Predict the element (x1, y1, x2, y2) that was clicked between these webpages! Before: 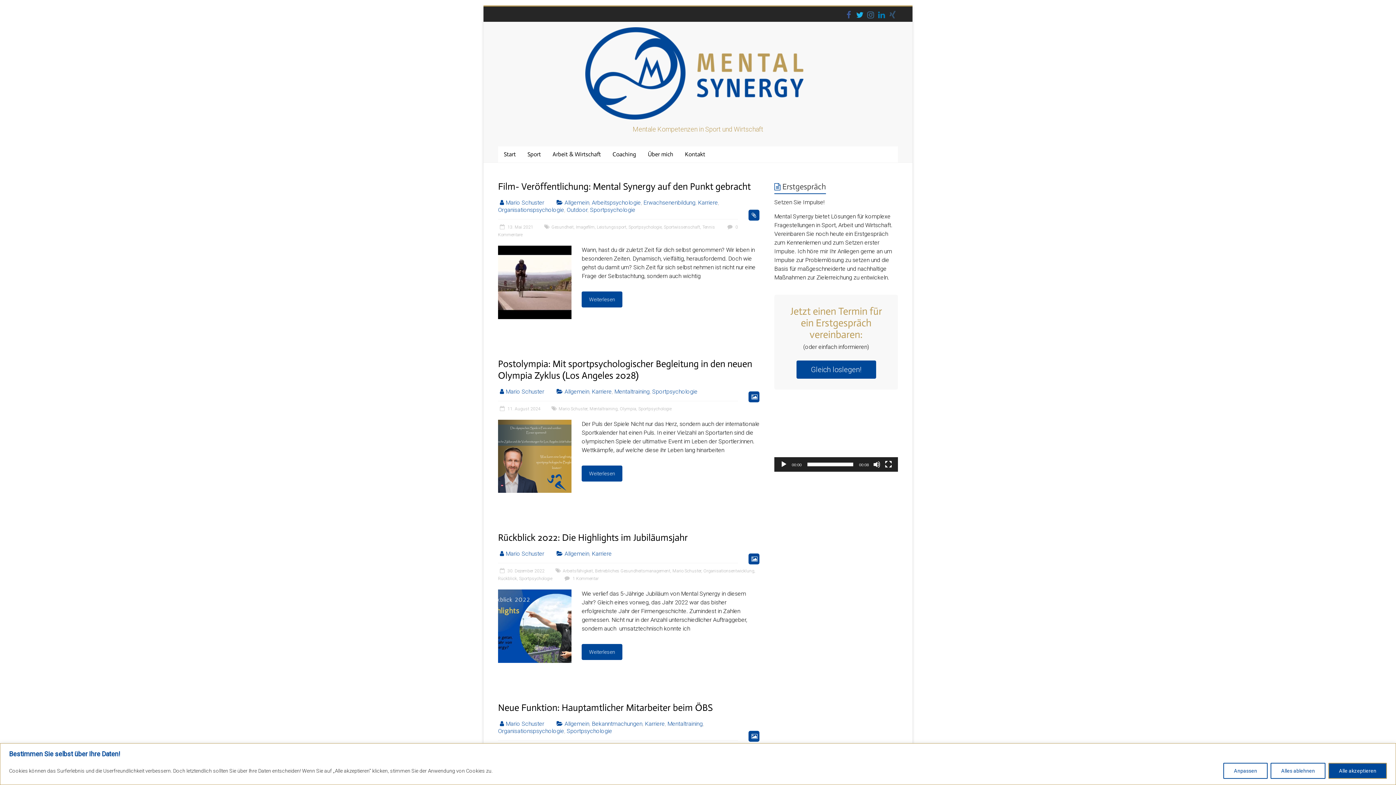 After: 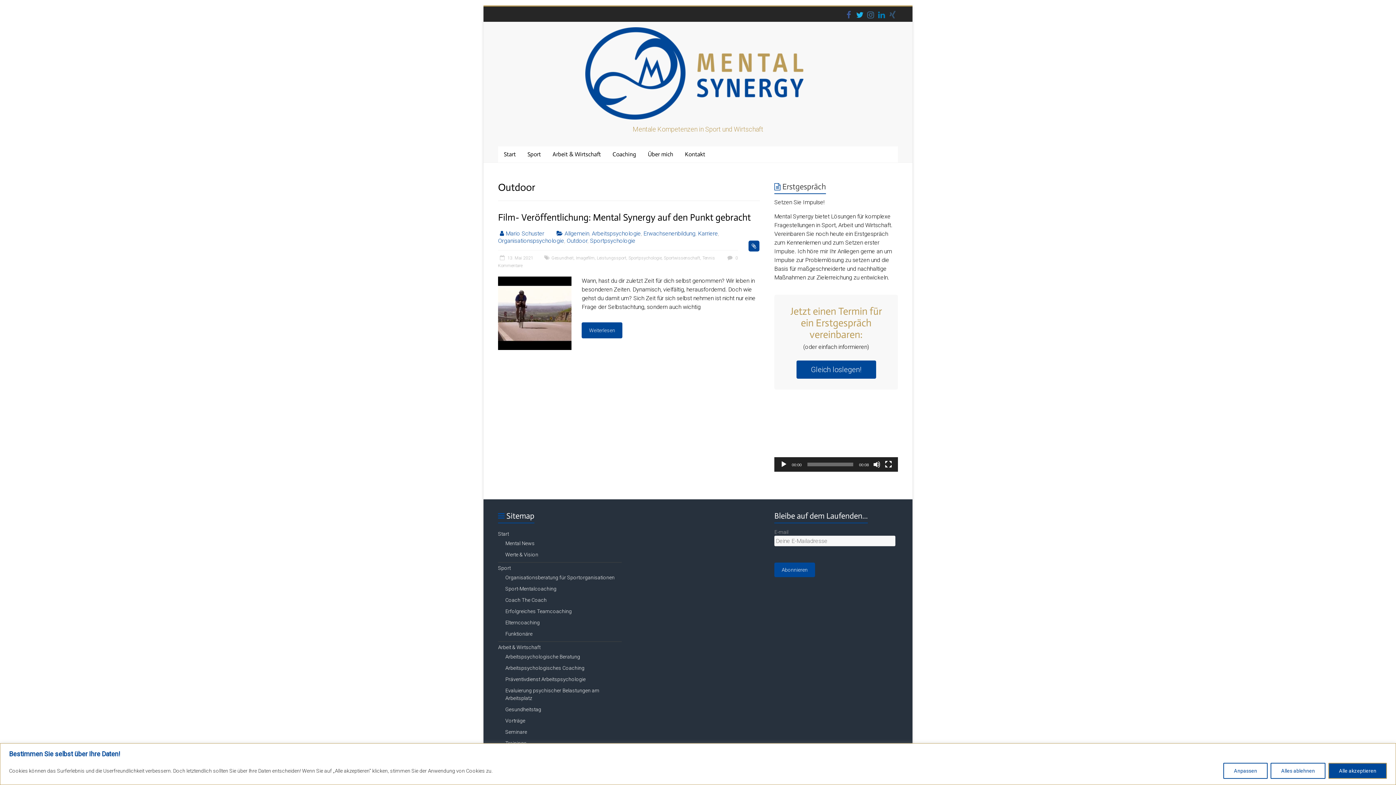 Action: label: Outdoor bbox: (566, 206, 587, 213)